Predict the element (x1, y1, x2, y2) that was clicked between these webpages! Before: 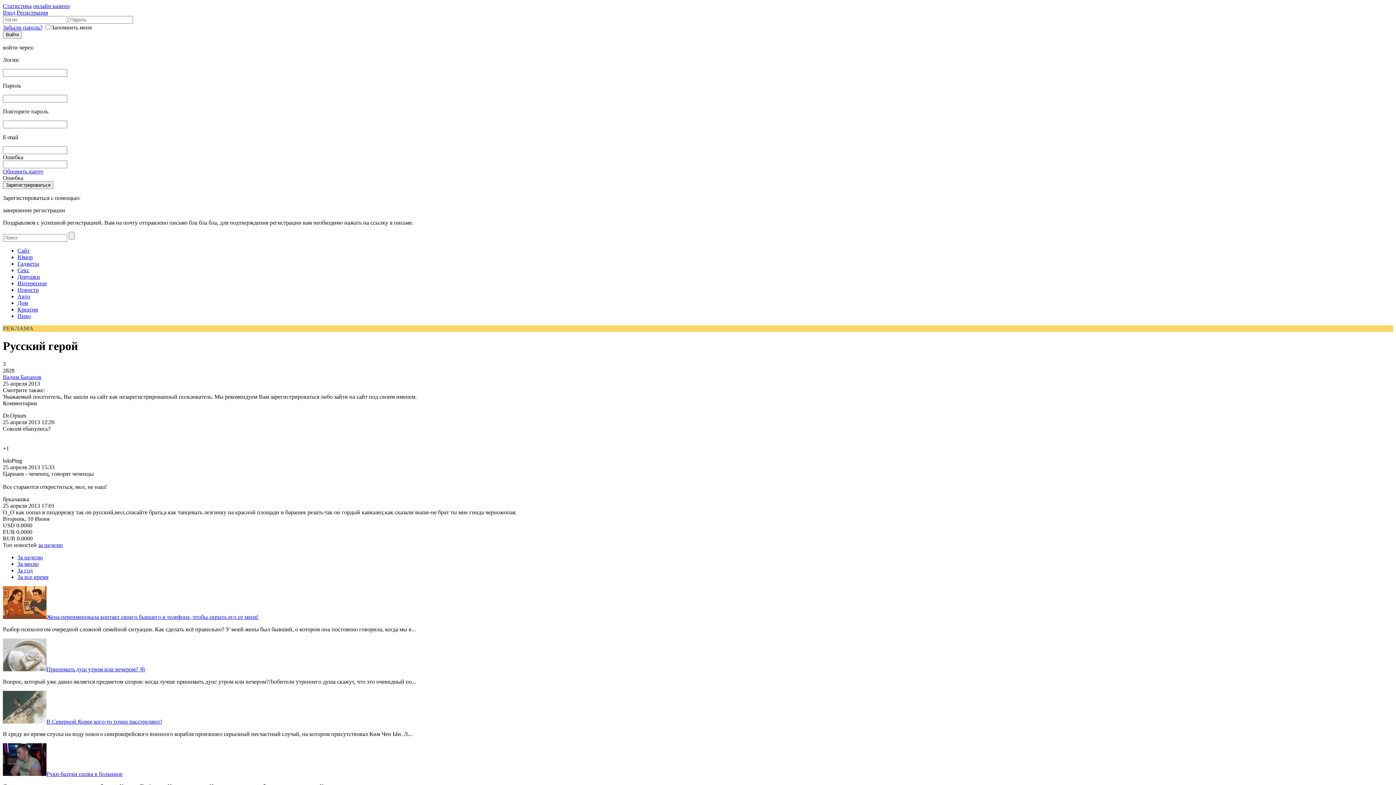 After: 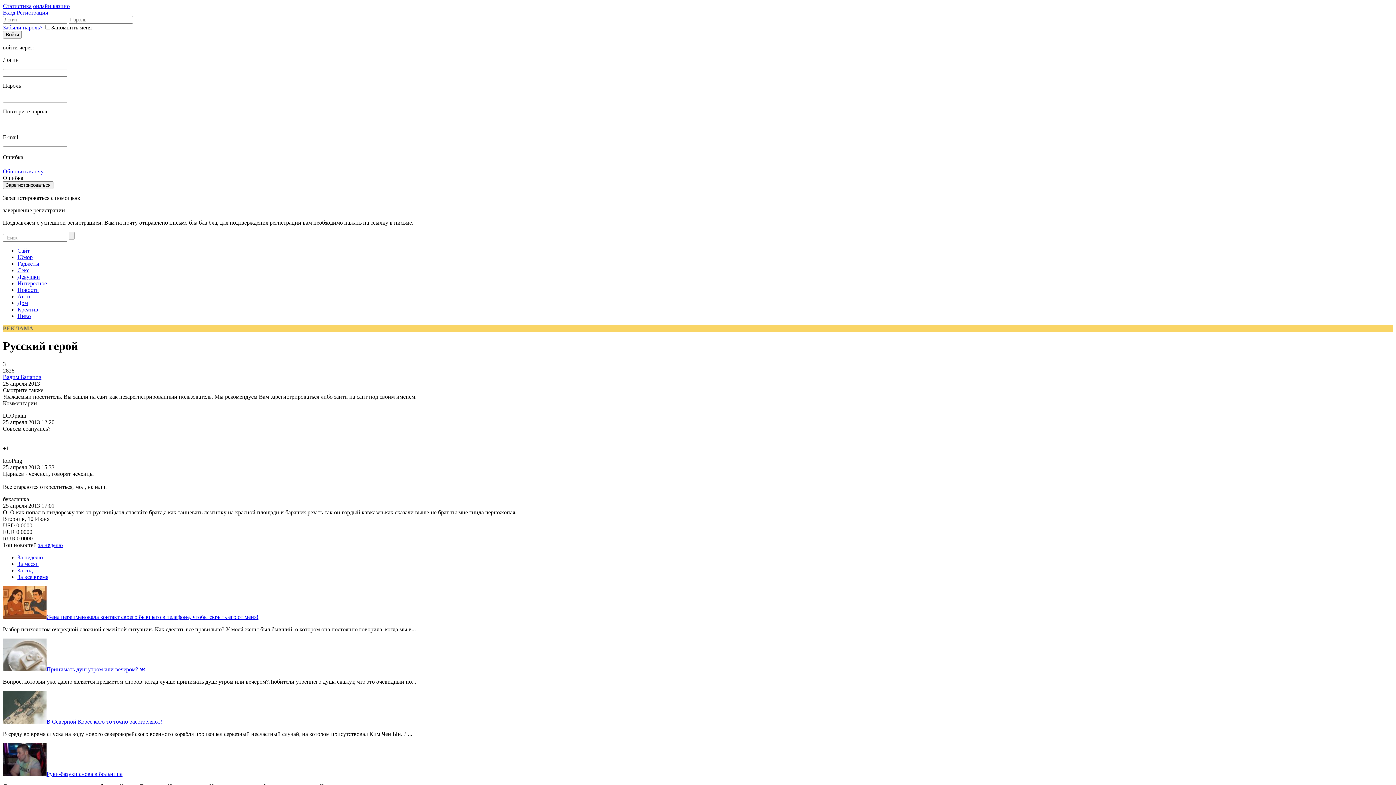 Action: bbox: (2, 168, 43, 174) label: Обновить капчу